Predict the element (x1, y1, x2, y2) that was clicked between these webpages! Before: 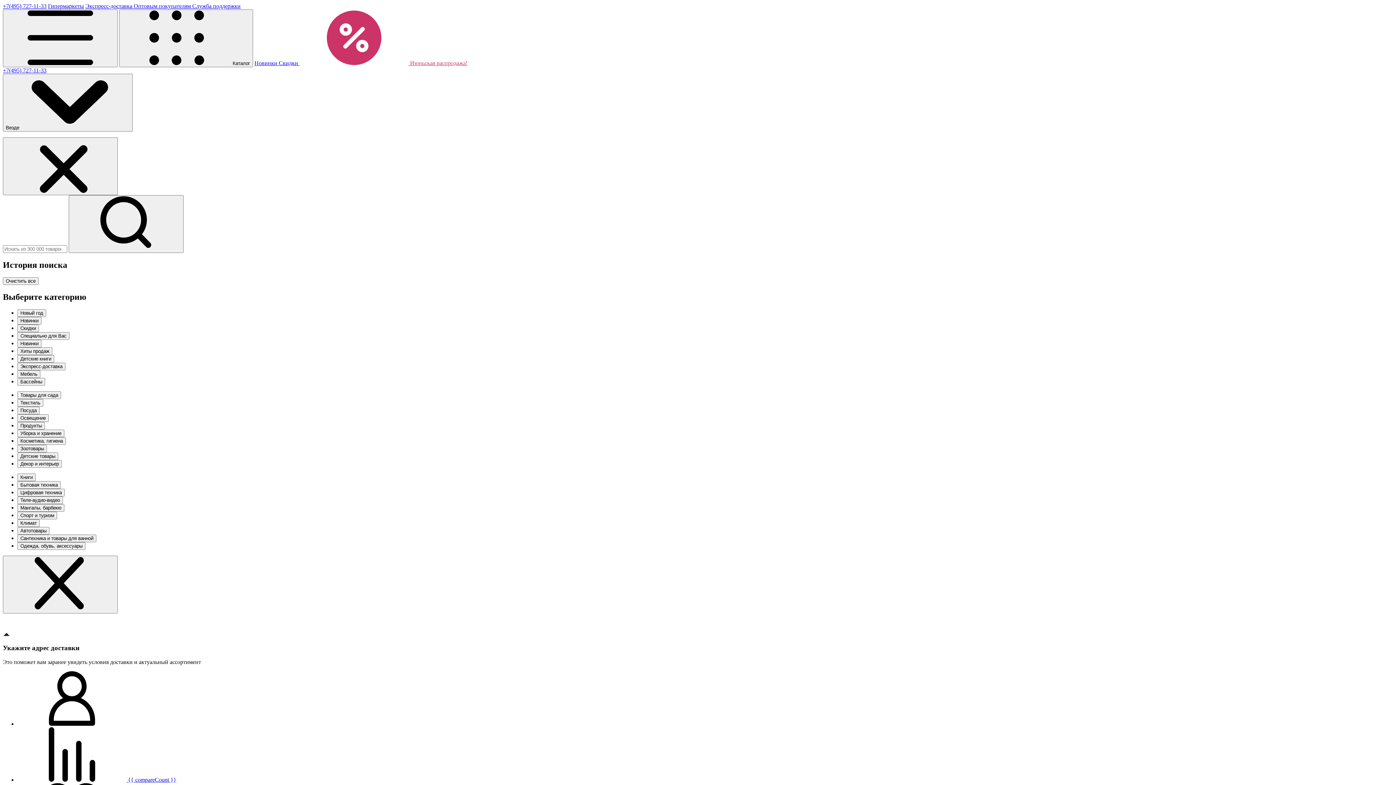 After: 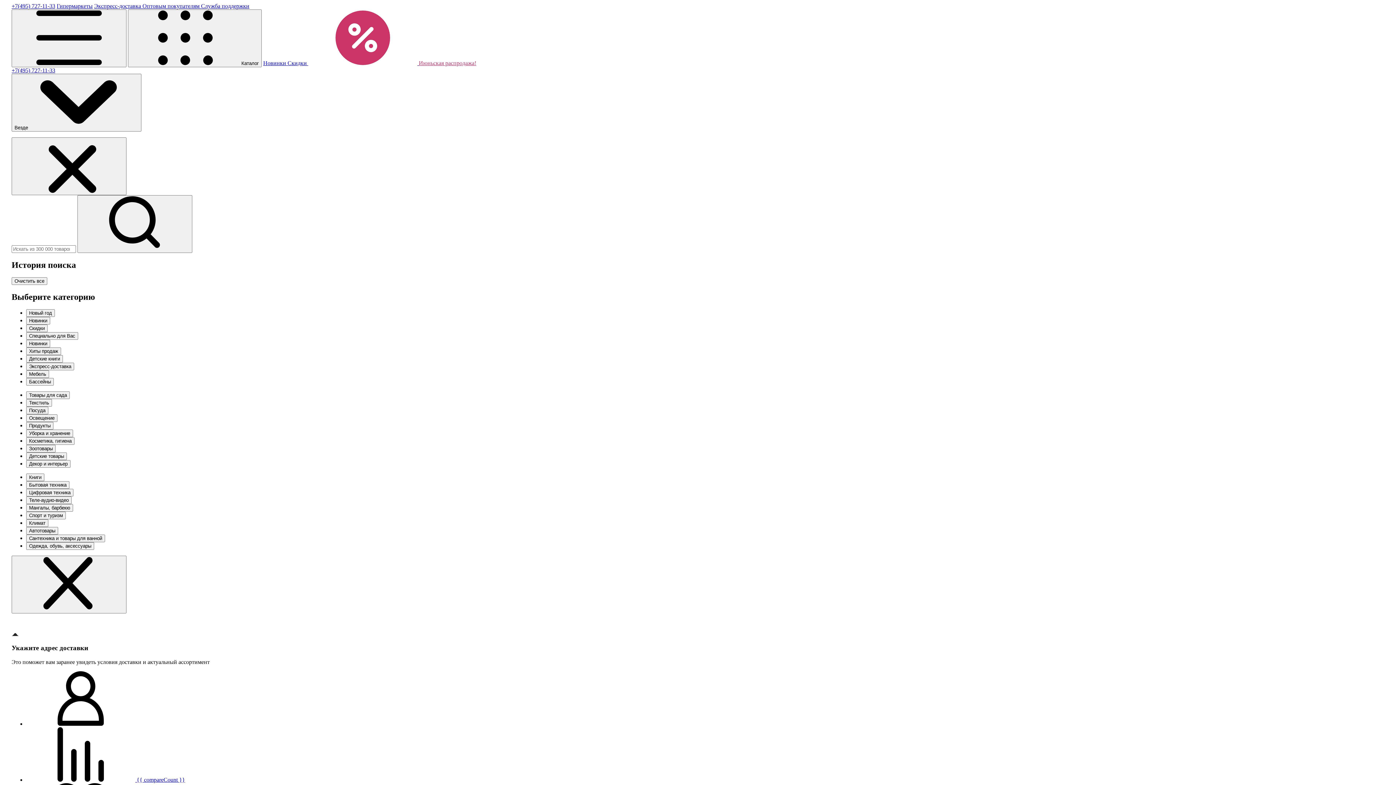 Action: label: Гипермаркеты bbox: (48, 67, 84, 73)